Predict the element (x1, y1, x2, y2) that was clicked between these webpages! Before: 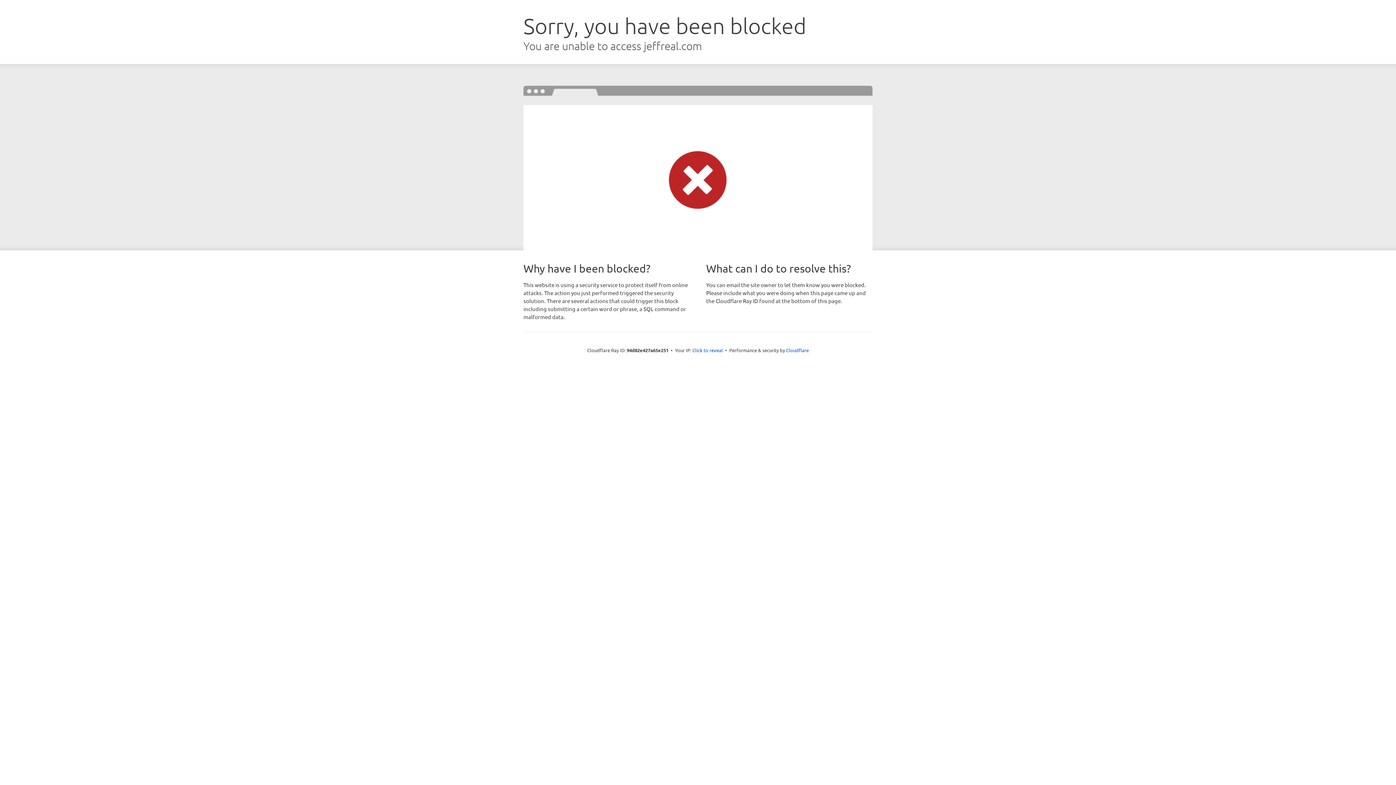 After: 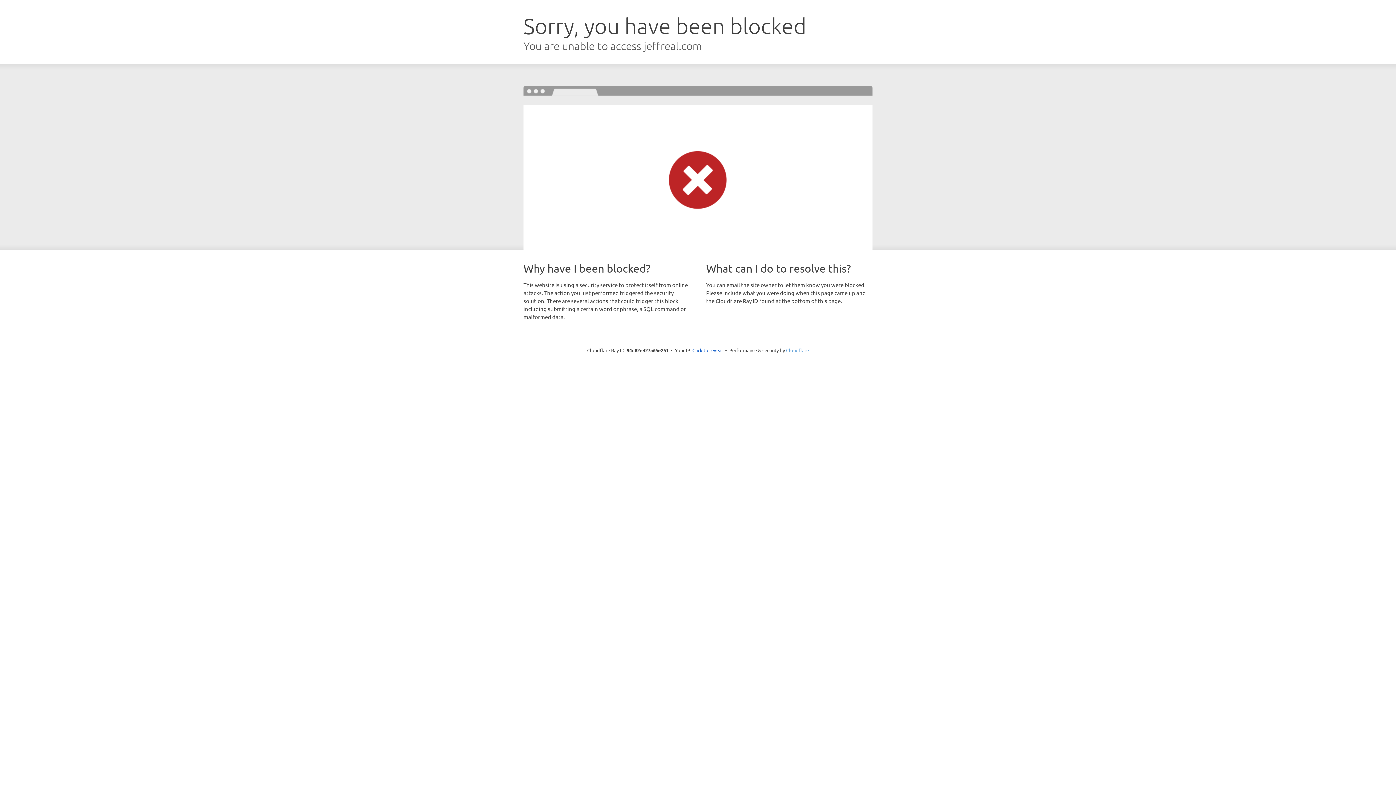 Action: bbox: (786, 347, 809, 353) label: Cloudflare